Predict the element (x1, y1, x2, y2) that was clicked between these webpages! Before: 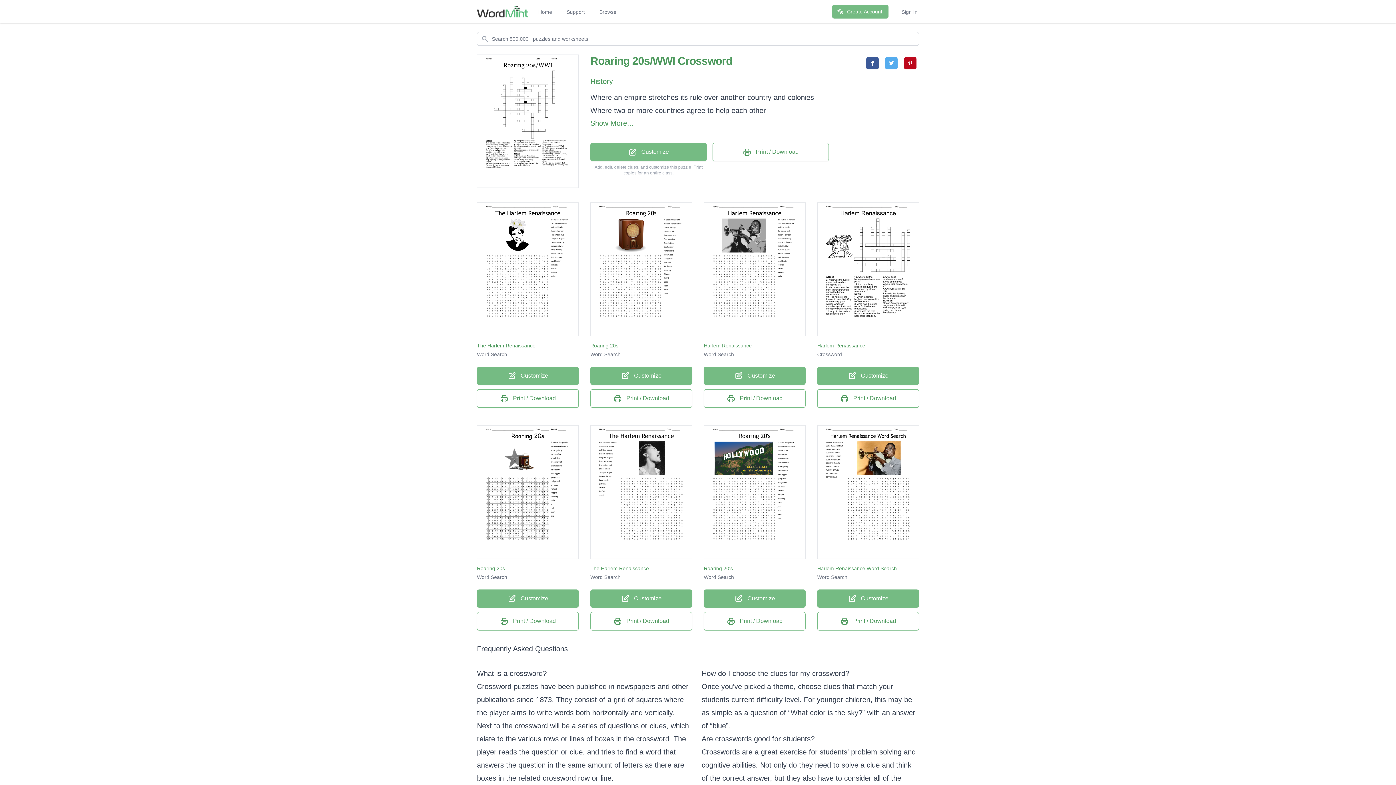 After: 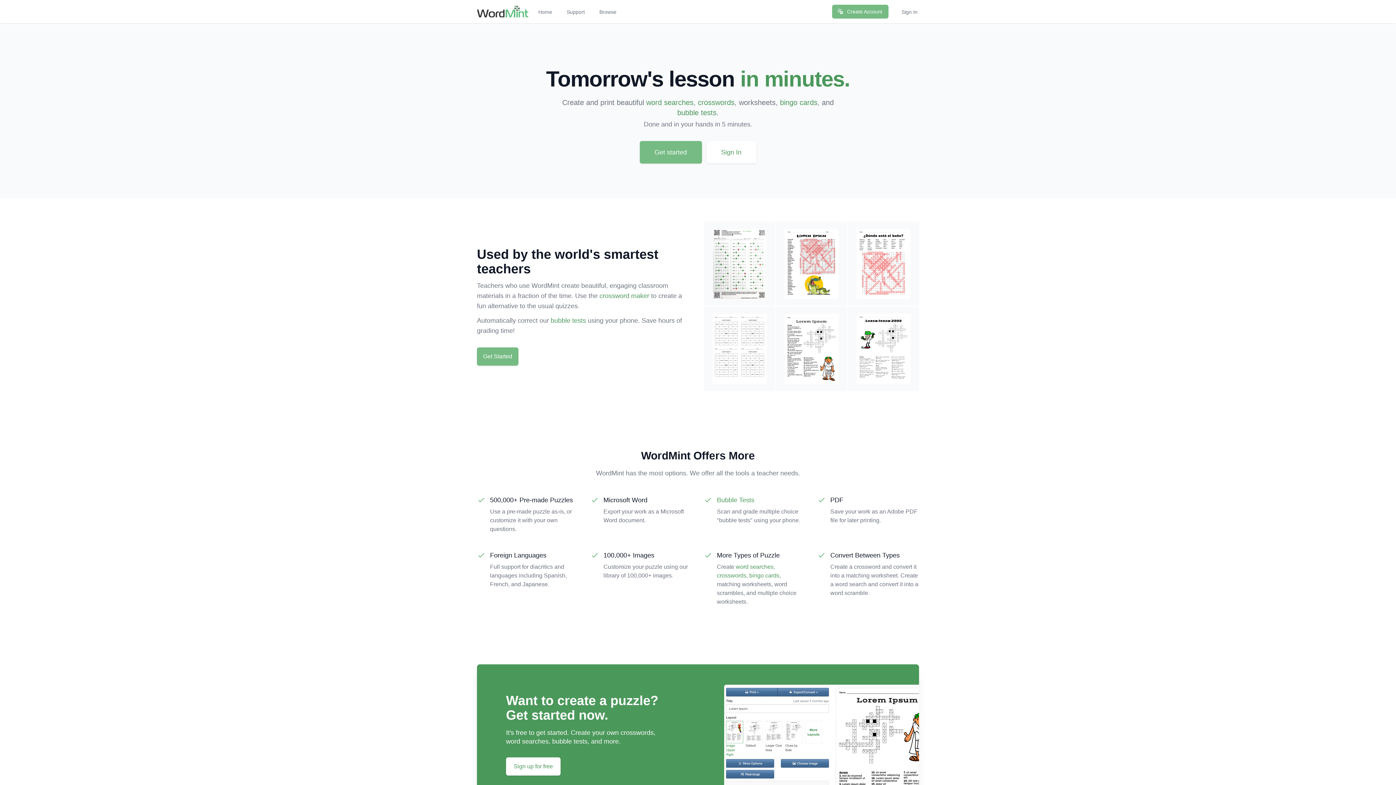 Action: bbox: (477, 5, 528, 17)